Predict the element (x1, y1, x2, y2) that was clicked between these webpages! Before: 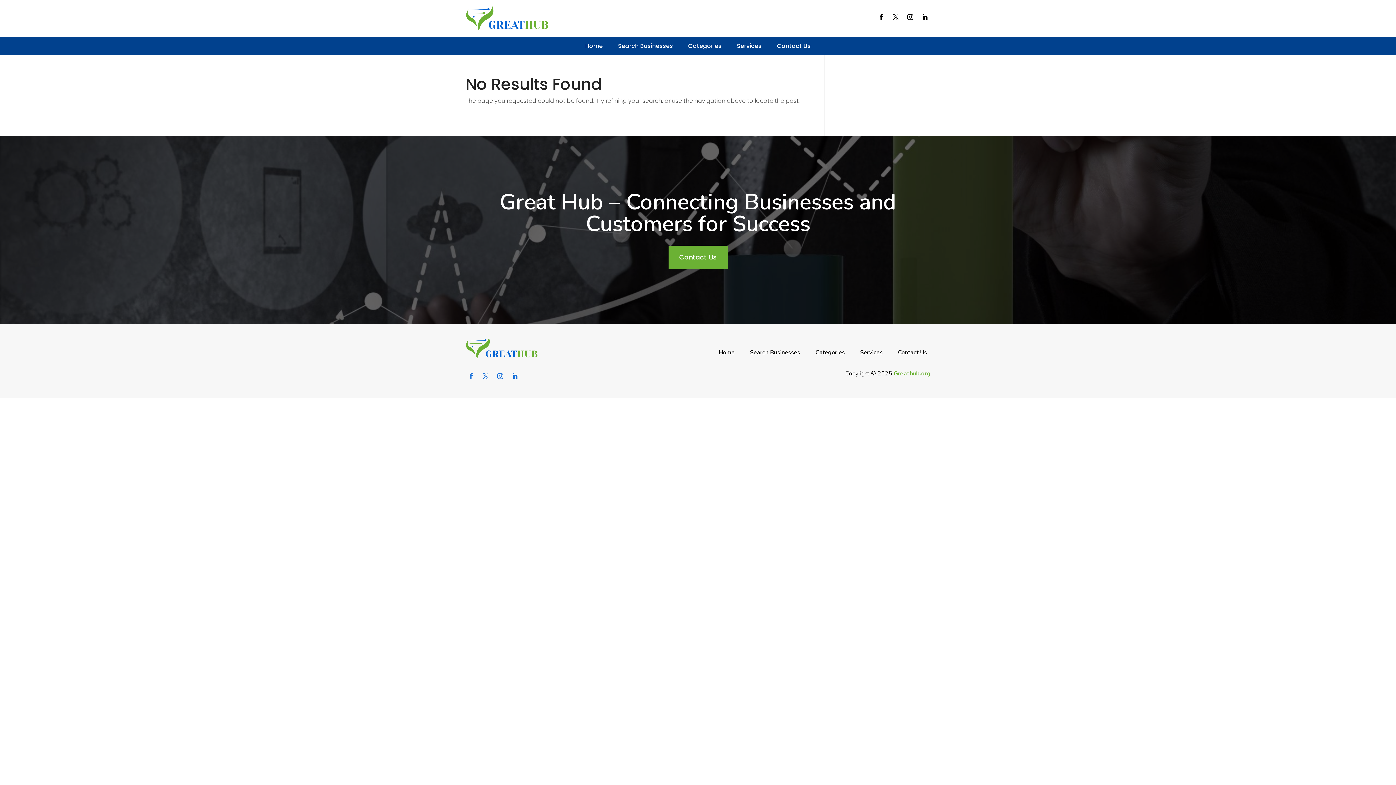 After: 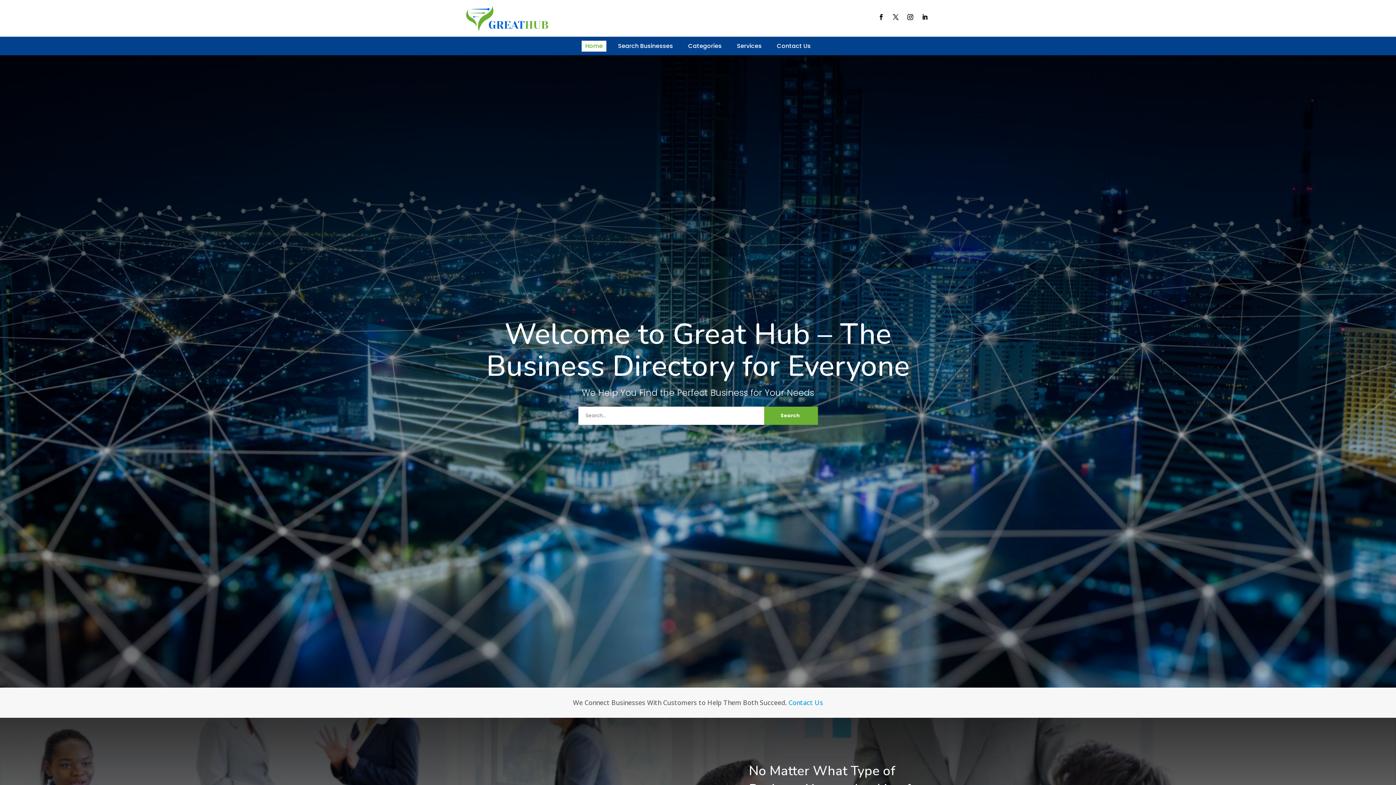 Action: bbox: (465, 25, 549, 33)